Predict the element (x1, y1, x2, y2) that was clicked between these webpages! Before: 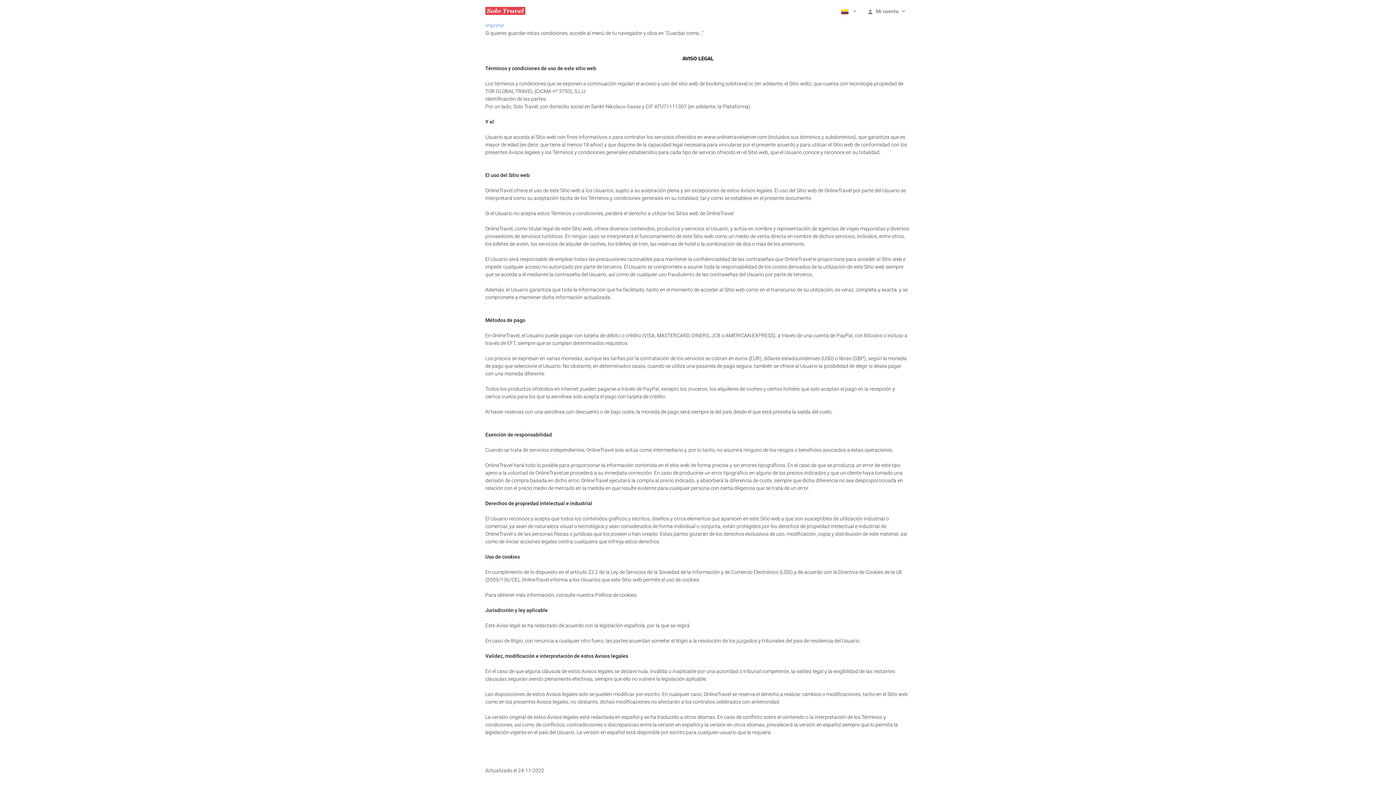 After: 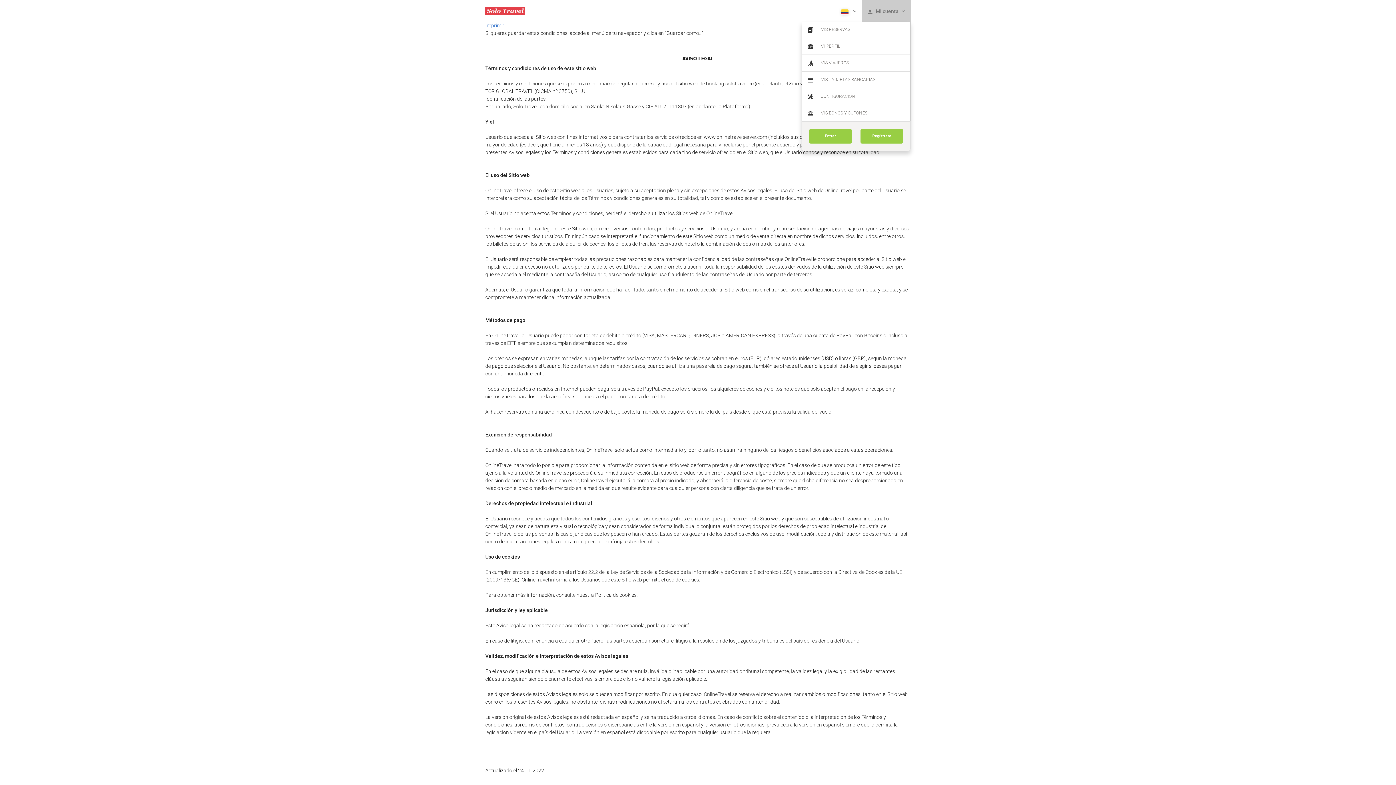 Action: bbox: (862, 0, 910, 21) label:  Mi cuenta 